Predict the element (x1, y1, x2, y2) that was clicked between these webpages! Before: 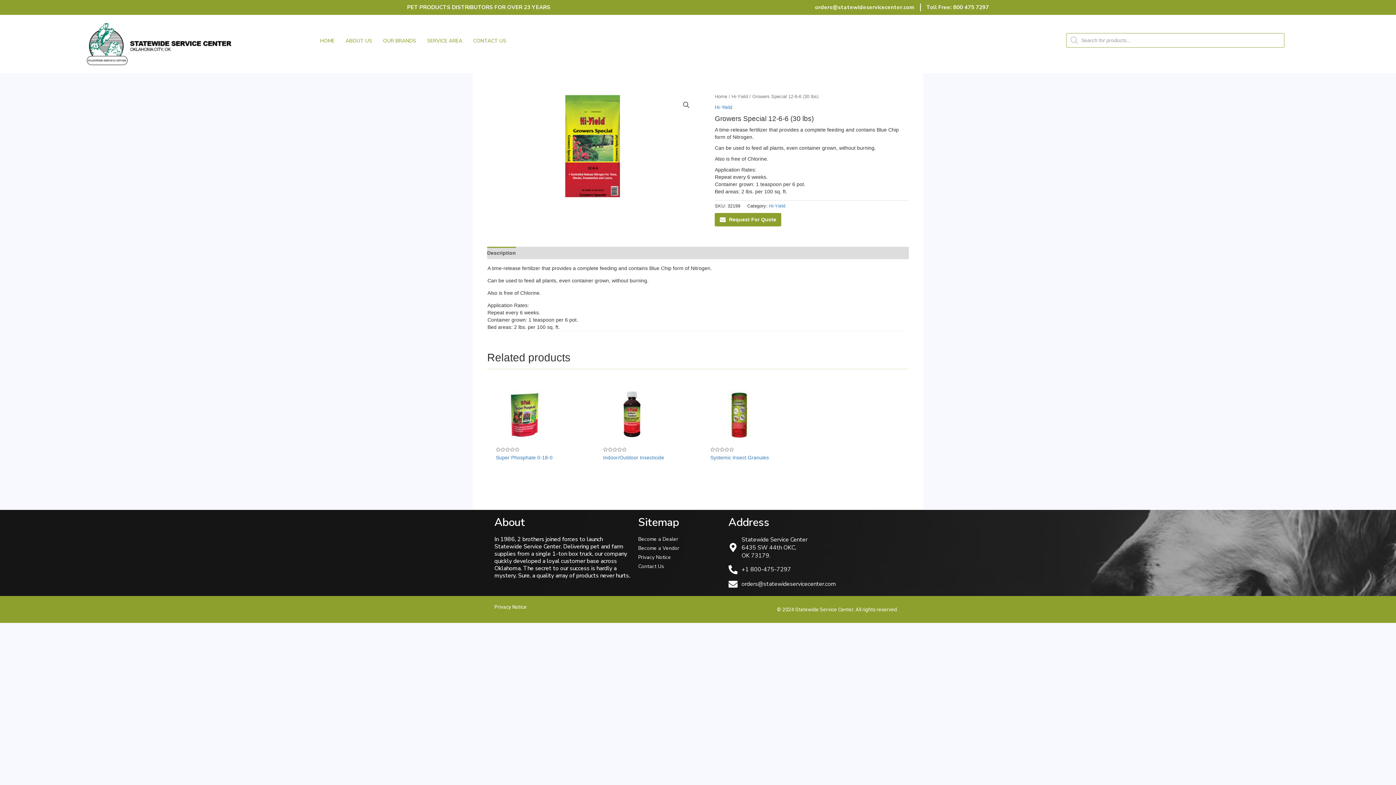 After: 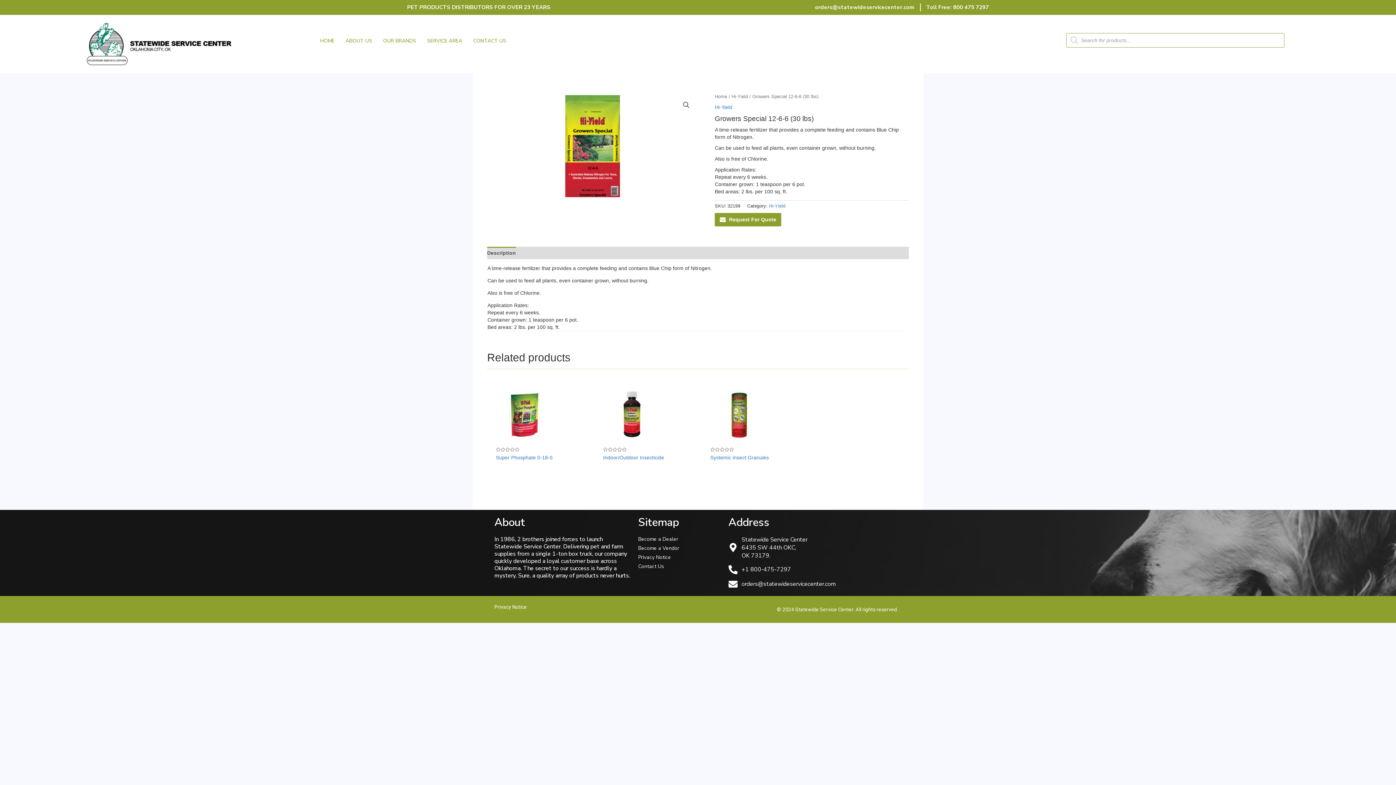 Action: bbox: (926, 3, 989, 11) label: Toll Free: 800 475 7297